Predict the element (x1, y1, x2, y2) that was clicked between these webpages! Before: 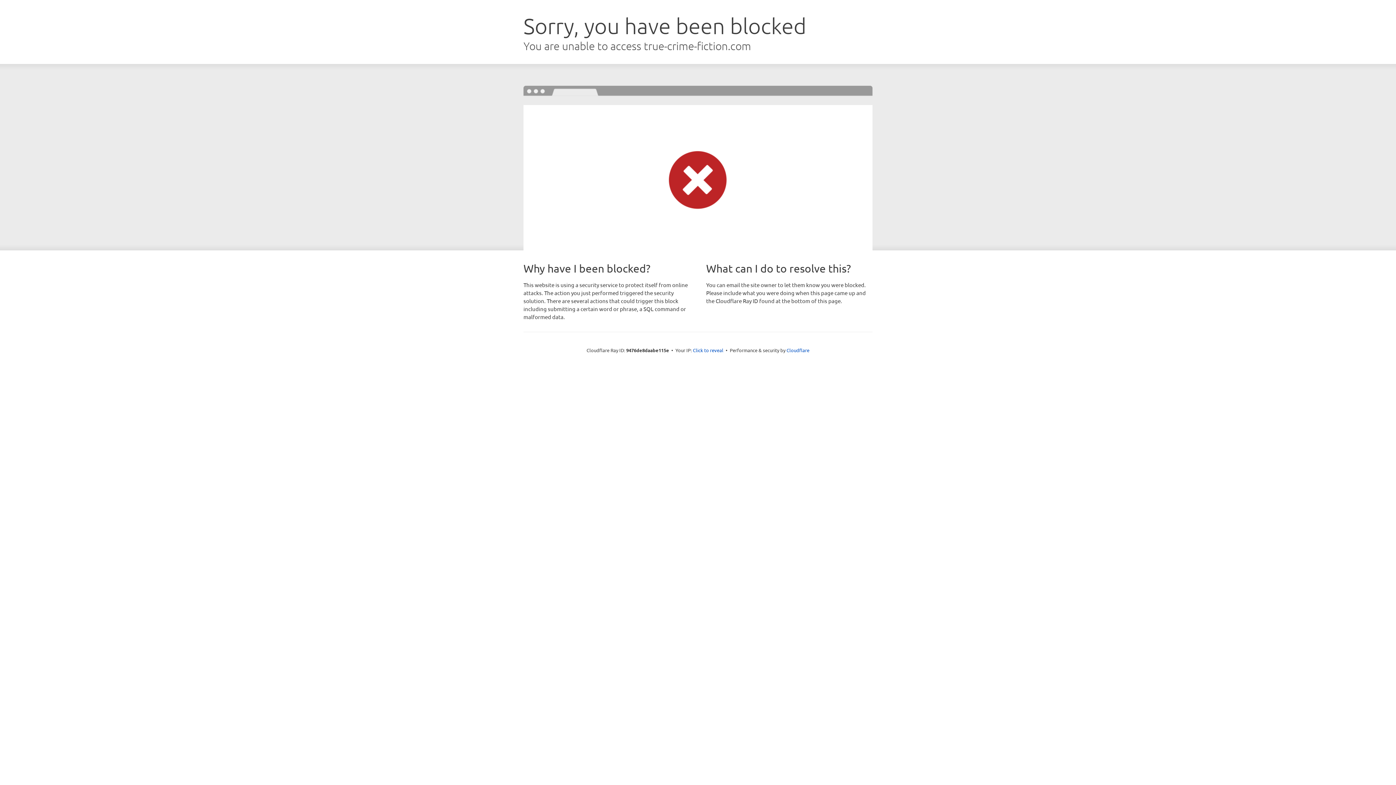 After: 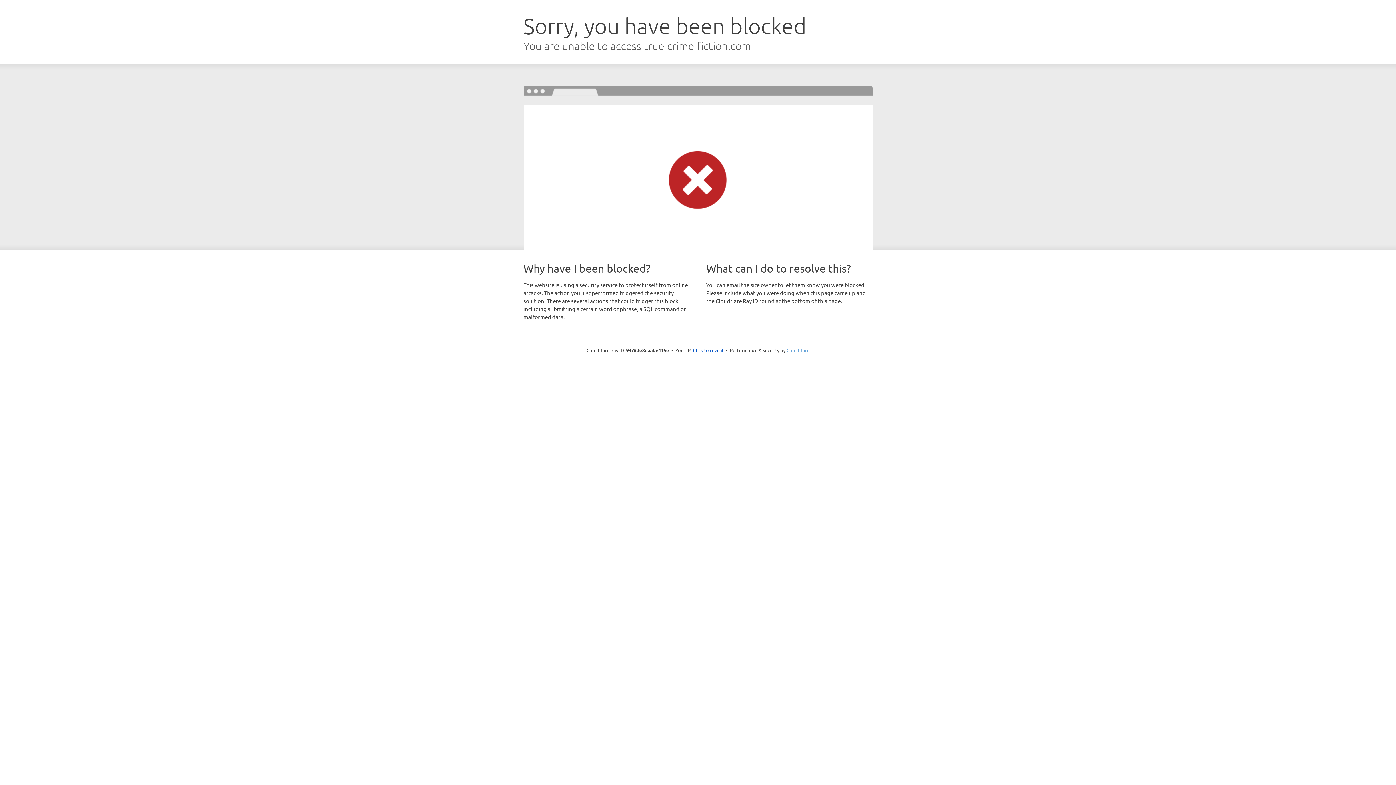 Action: label: Cloudflare bbox: (786, 347, 809, 353)